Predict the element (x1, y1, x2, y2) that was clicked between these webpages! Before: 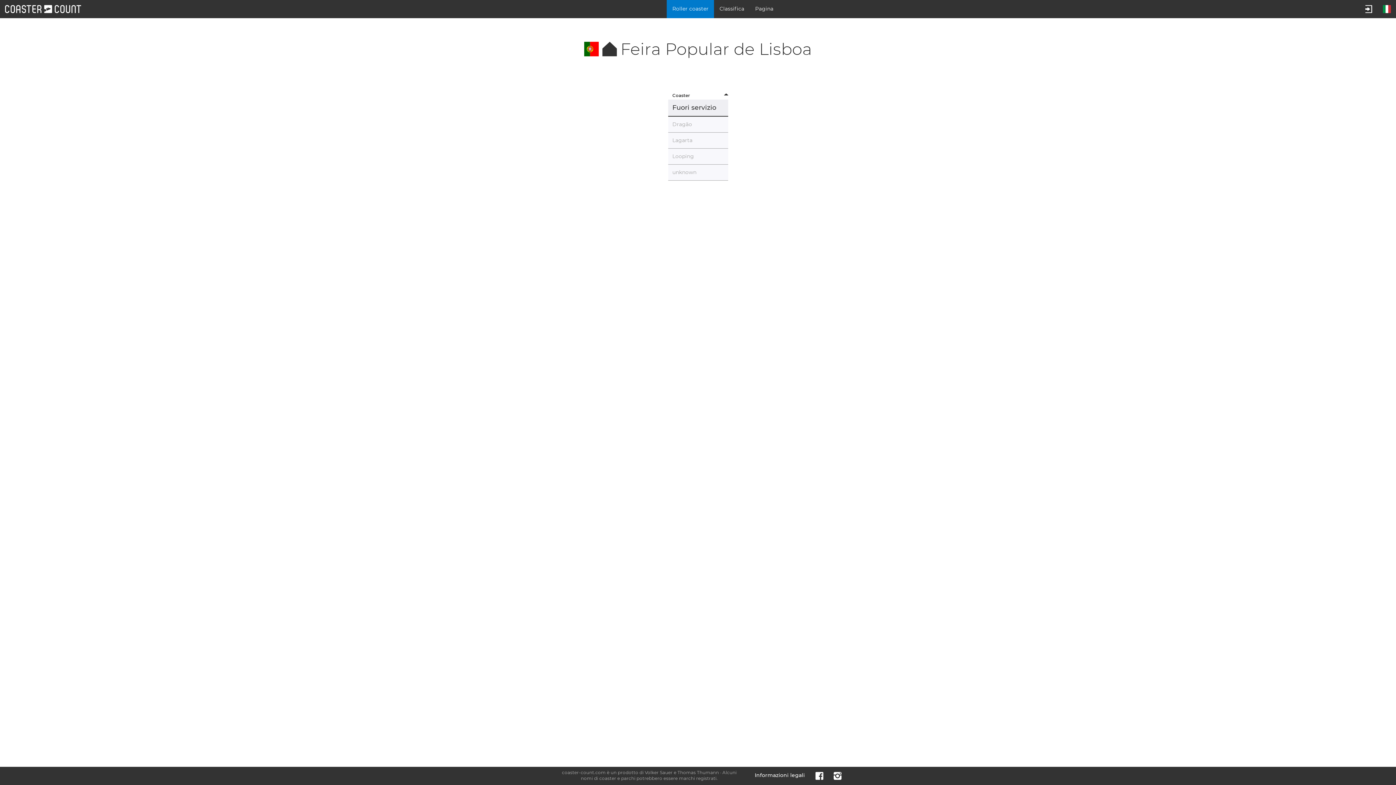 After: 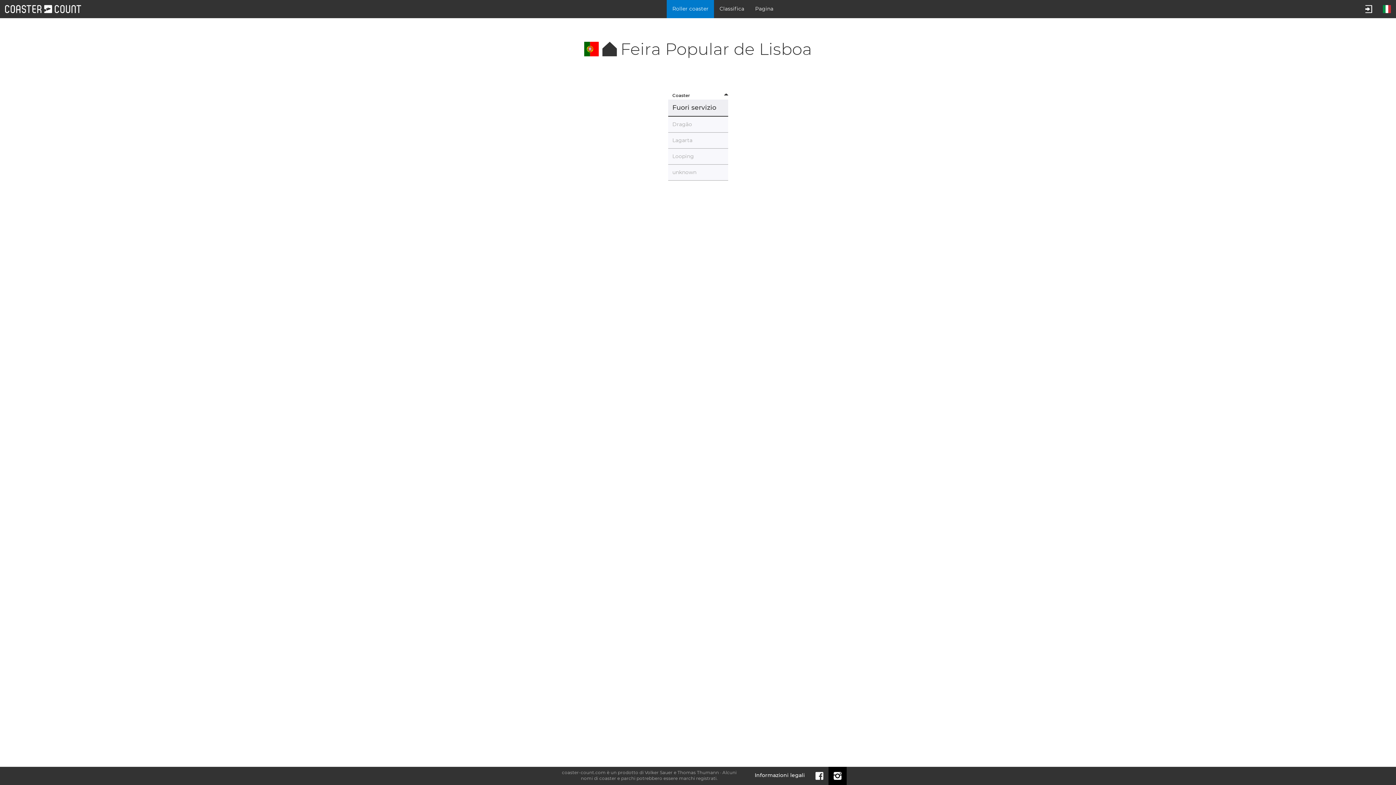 Action: bbox: (828, 767, 846, 785)